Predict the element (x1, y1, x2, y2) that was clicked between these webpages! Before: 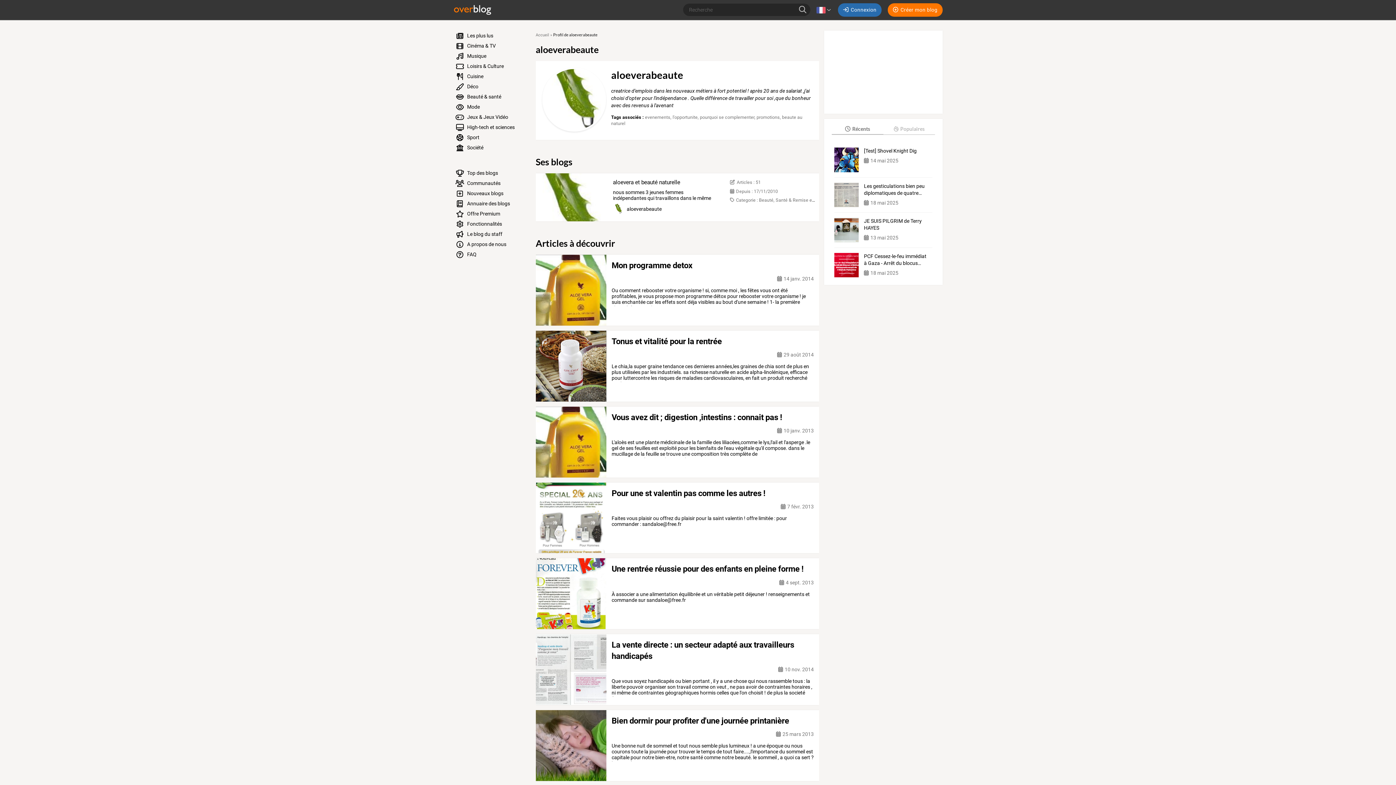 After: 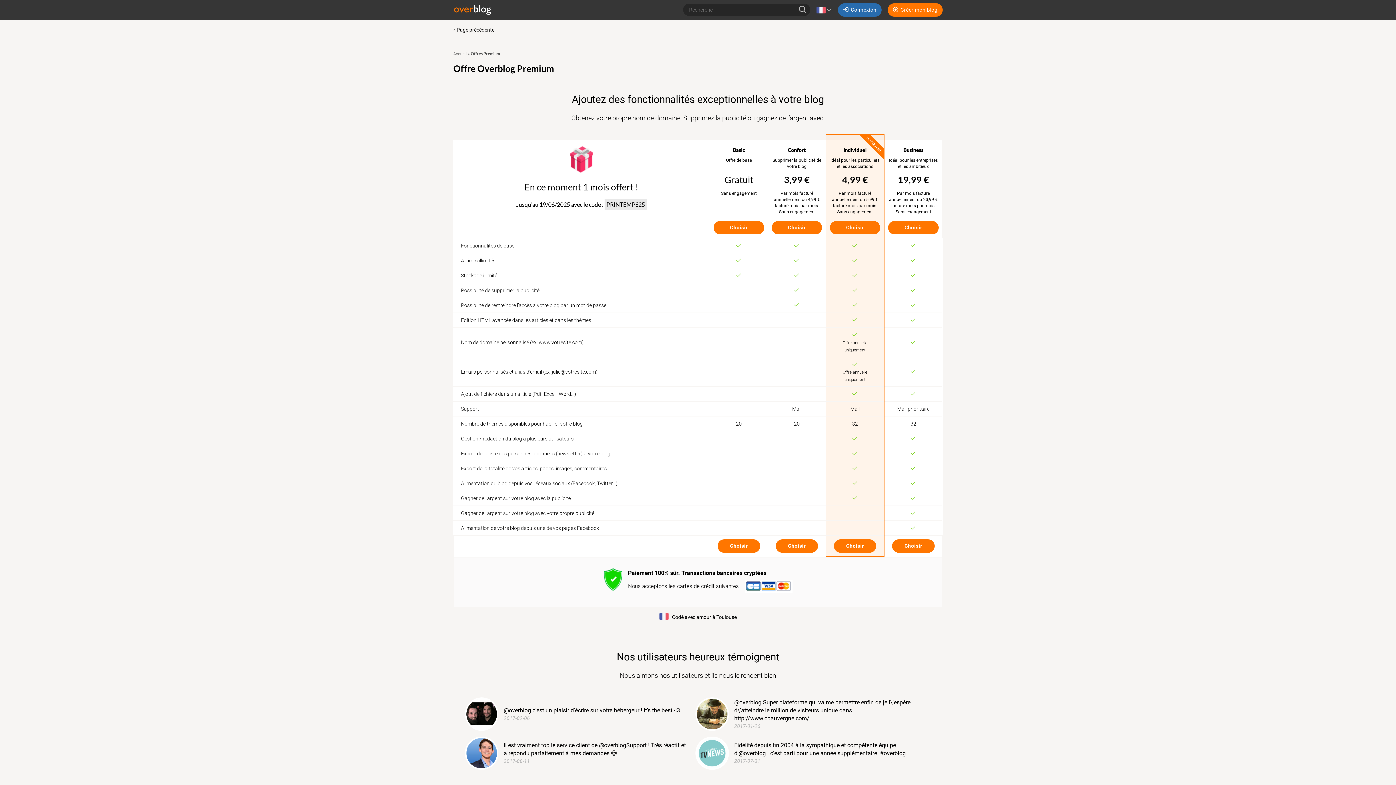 Action: label:  Offre Premium bbox: (450, 208, 527, 218)